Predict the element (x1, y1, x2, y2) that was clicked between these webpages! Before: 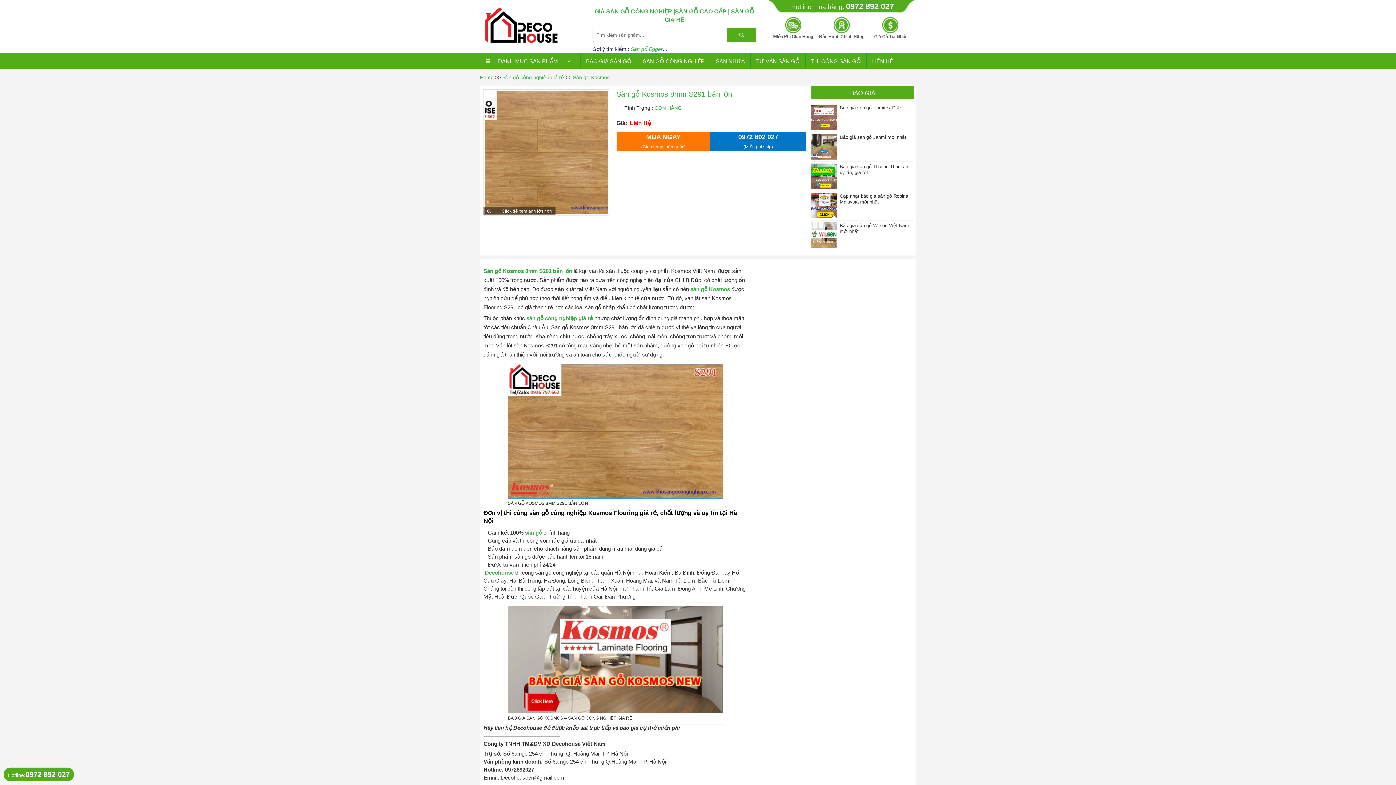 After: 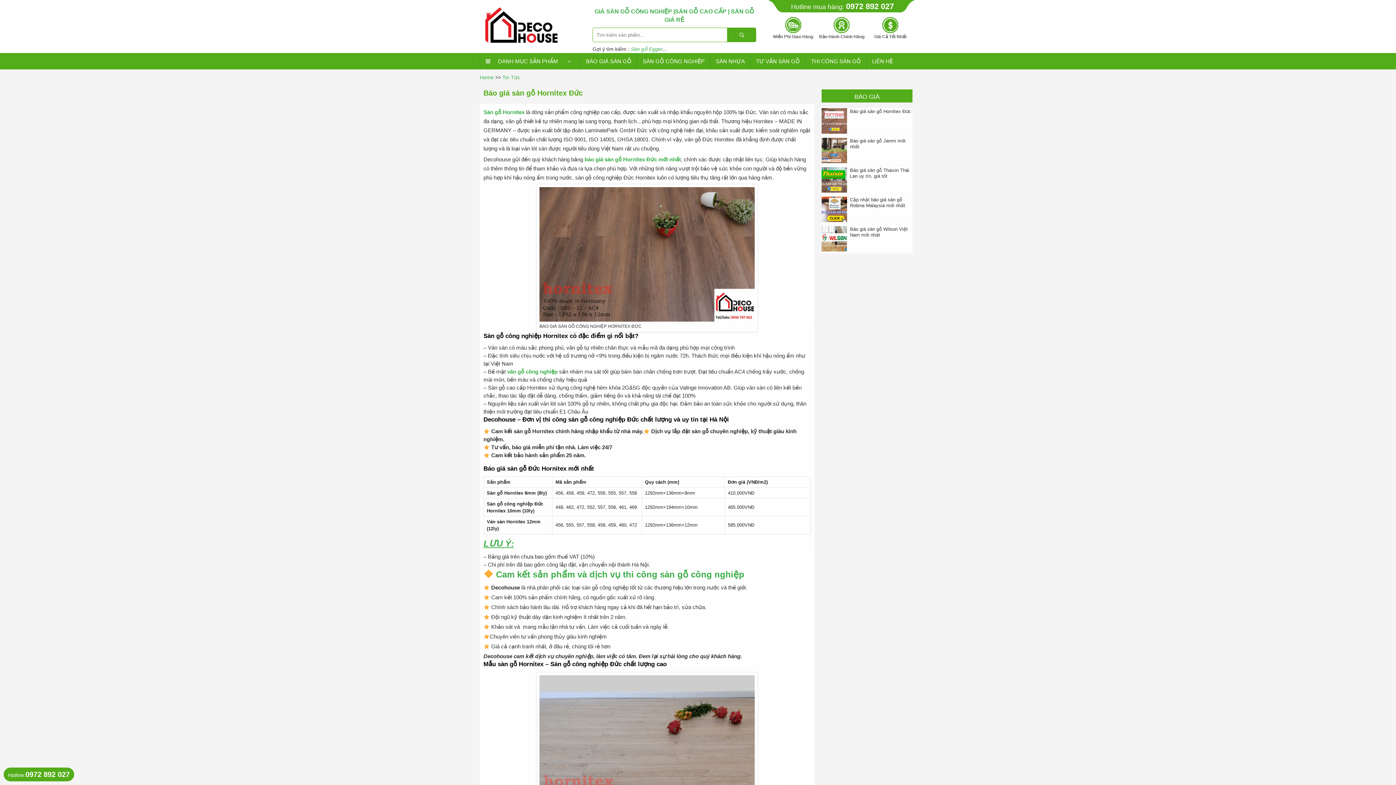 Action: bbox: (811, 104, 837, 130)